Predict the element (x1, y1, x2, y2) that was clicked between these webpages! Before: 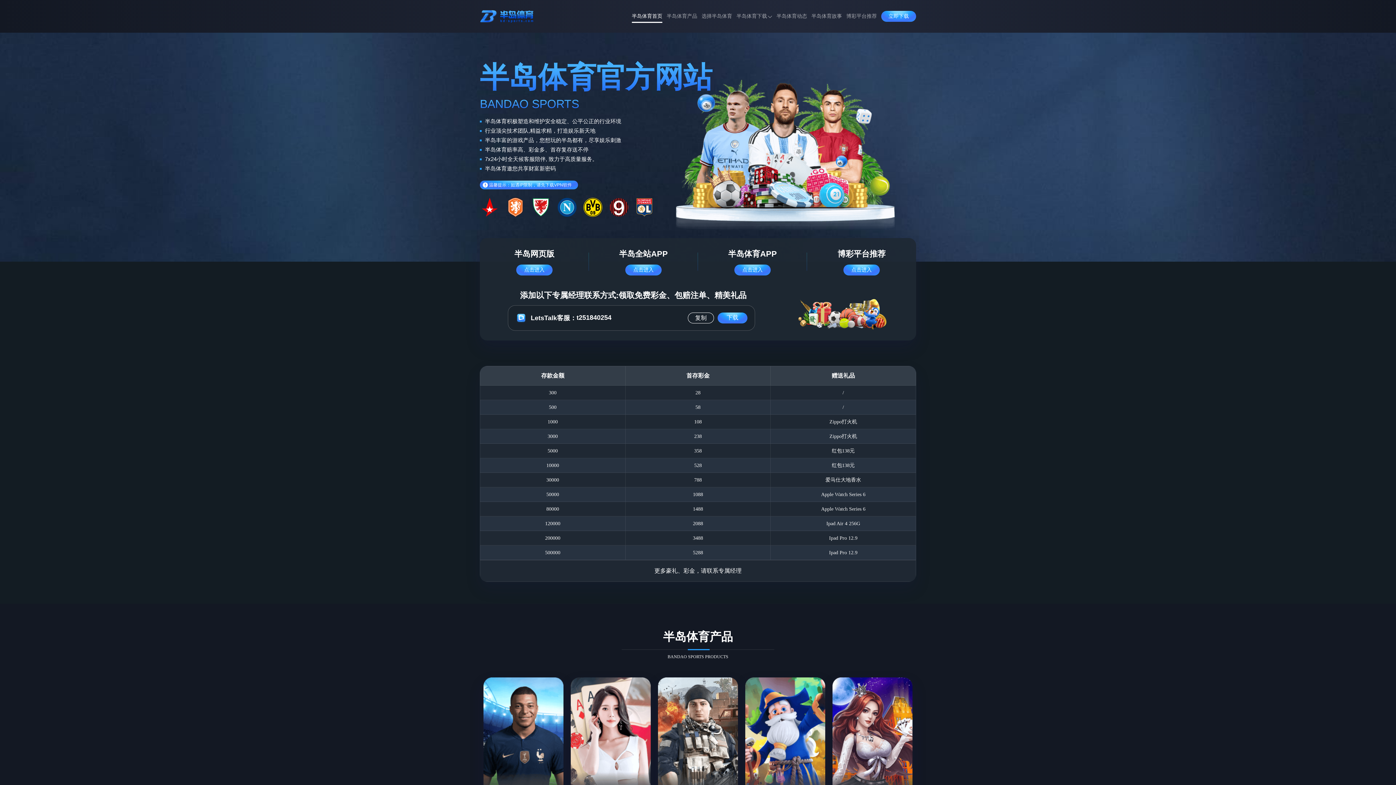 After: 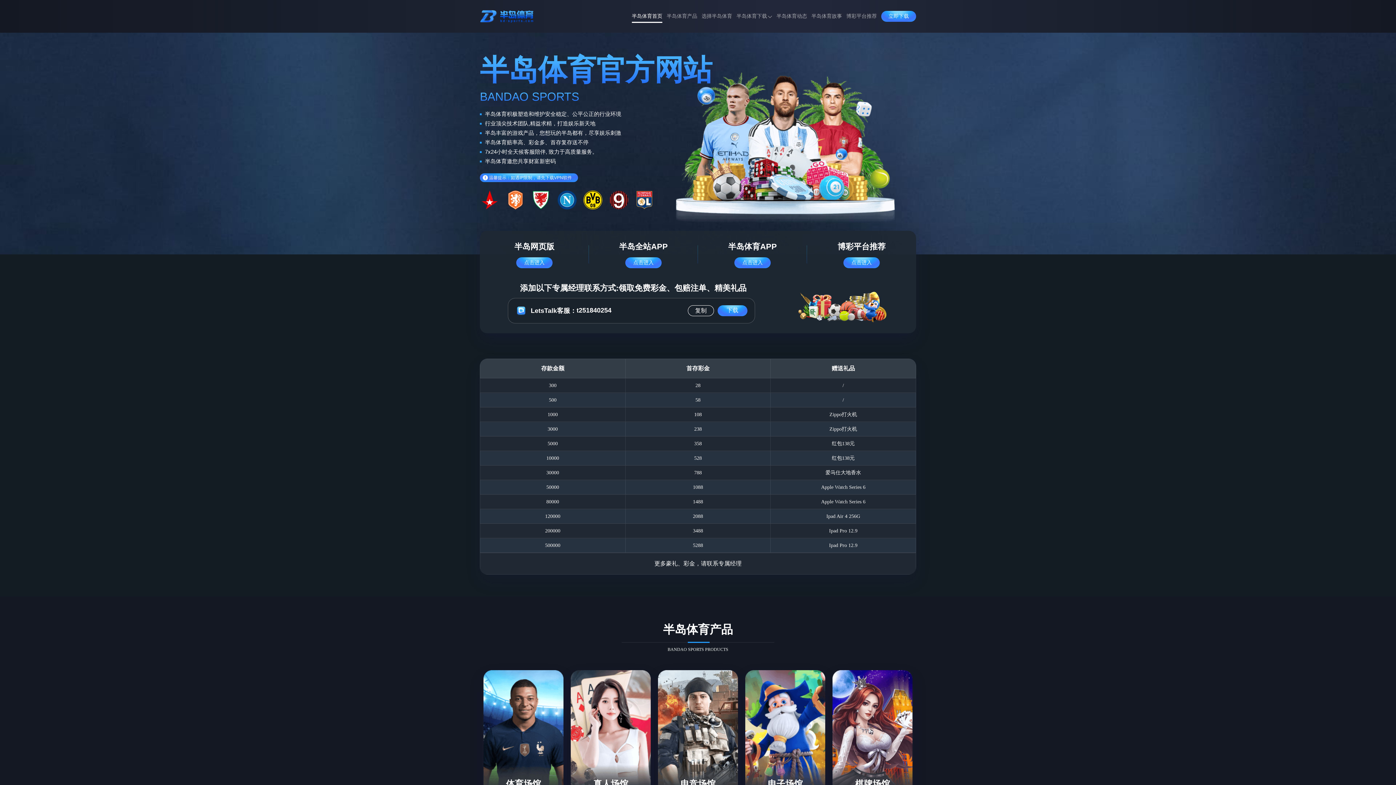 Action: label: 半岛体育首页 bbox: (631, 8, 662, 24)